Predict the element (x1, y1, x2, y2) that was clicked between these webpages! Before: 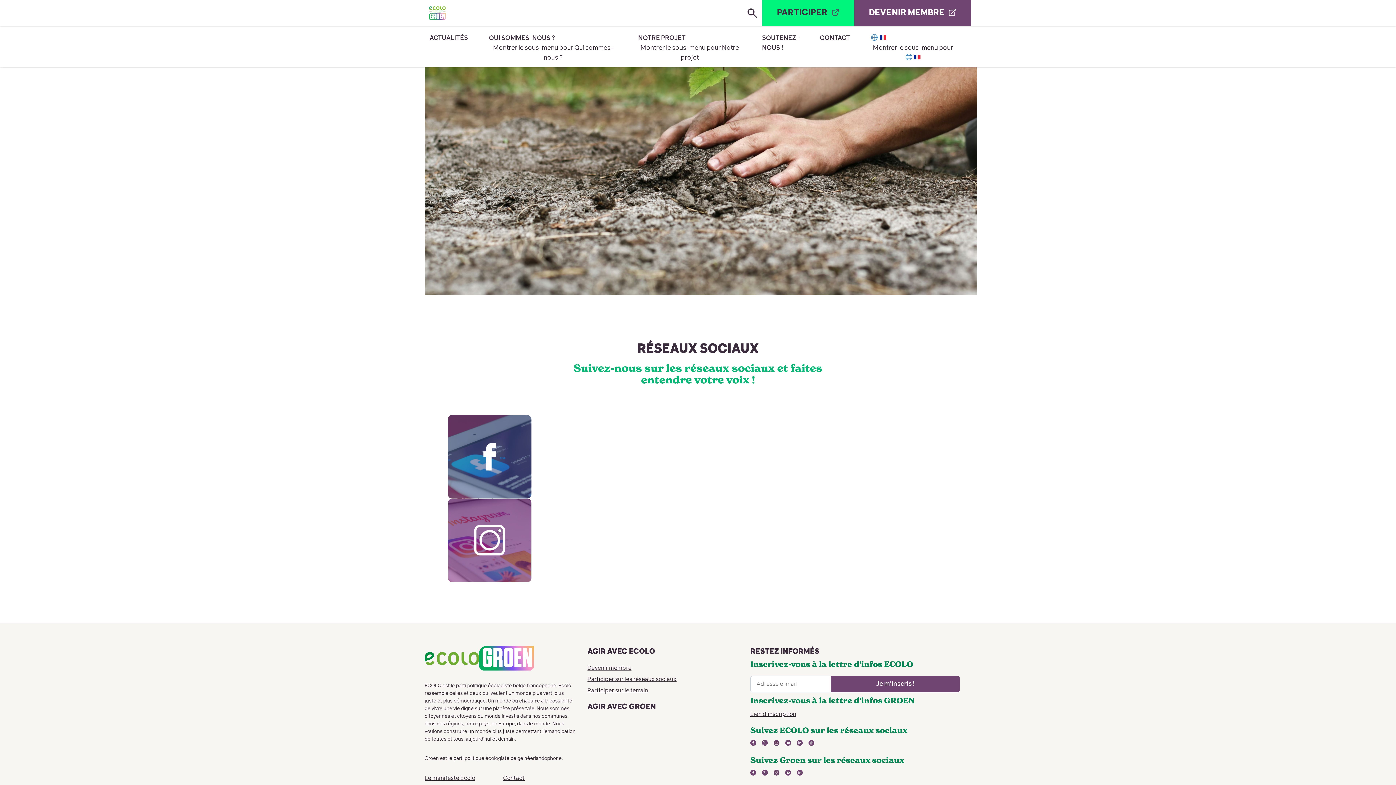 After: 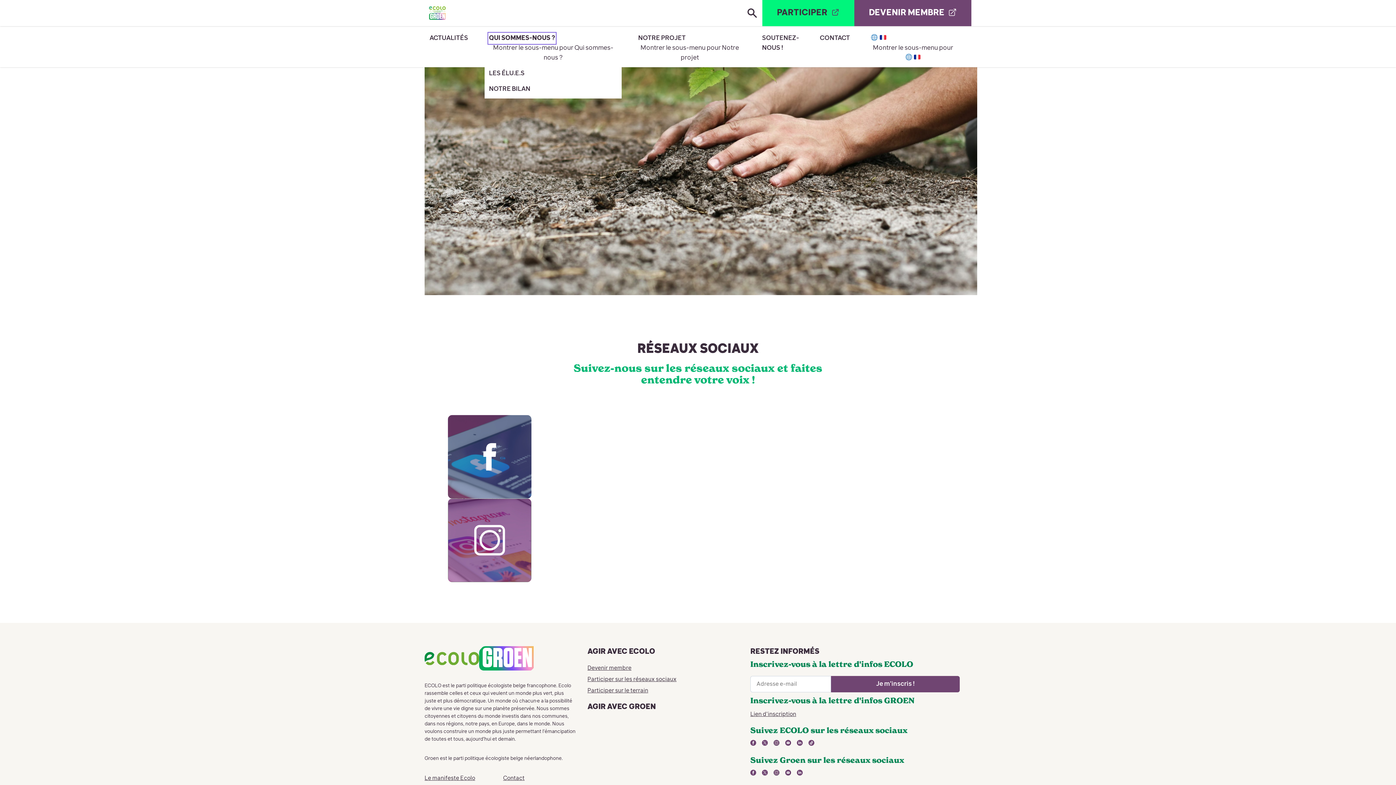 Action: label: QUI SOMMES-NOUS ? bbox: (489, 33, 555, 43)